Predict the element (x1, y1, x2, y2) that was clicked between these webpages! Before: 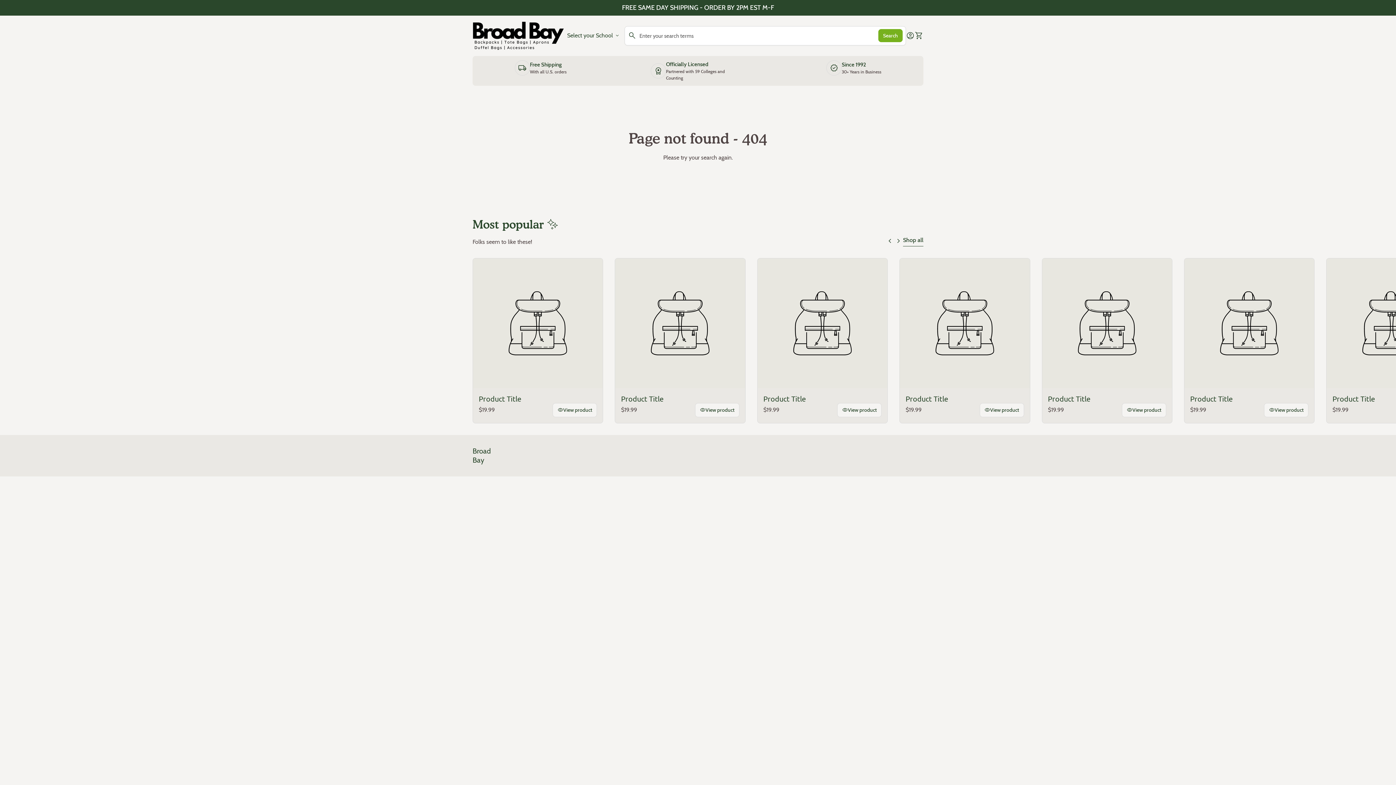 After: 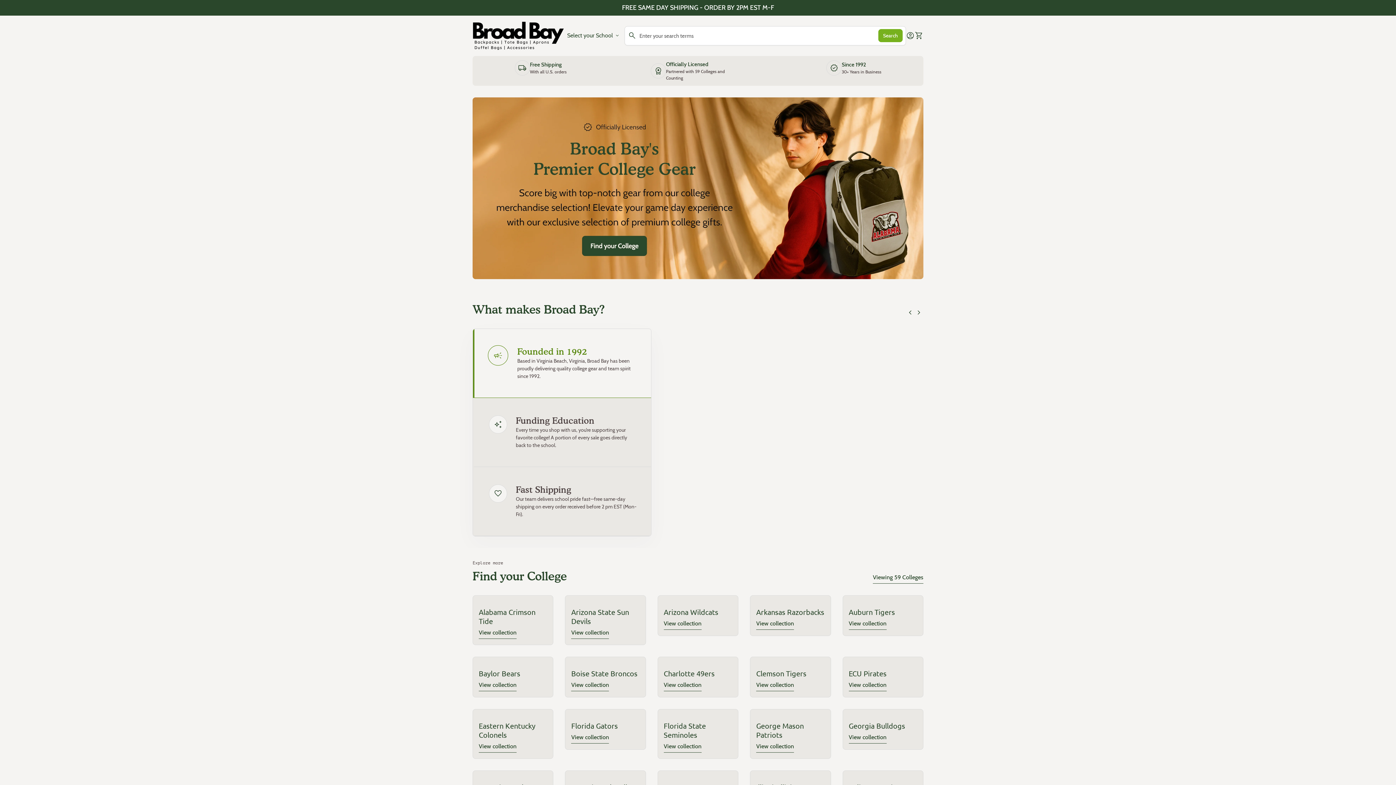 Action: label: Broad Bay bbox: (472, 446, 501, 465)